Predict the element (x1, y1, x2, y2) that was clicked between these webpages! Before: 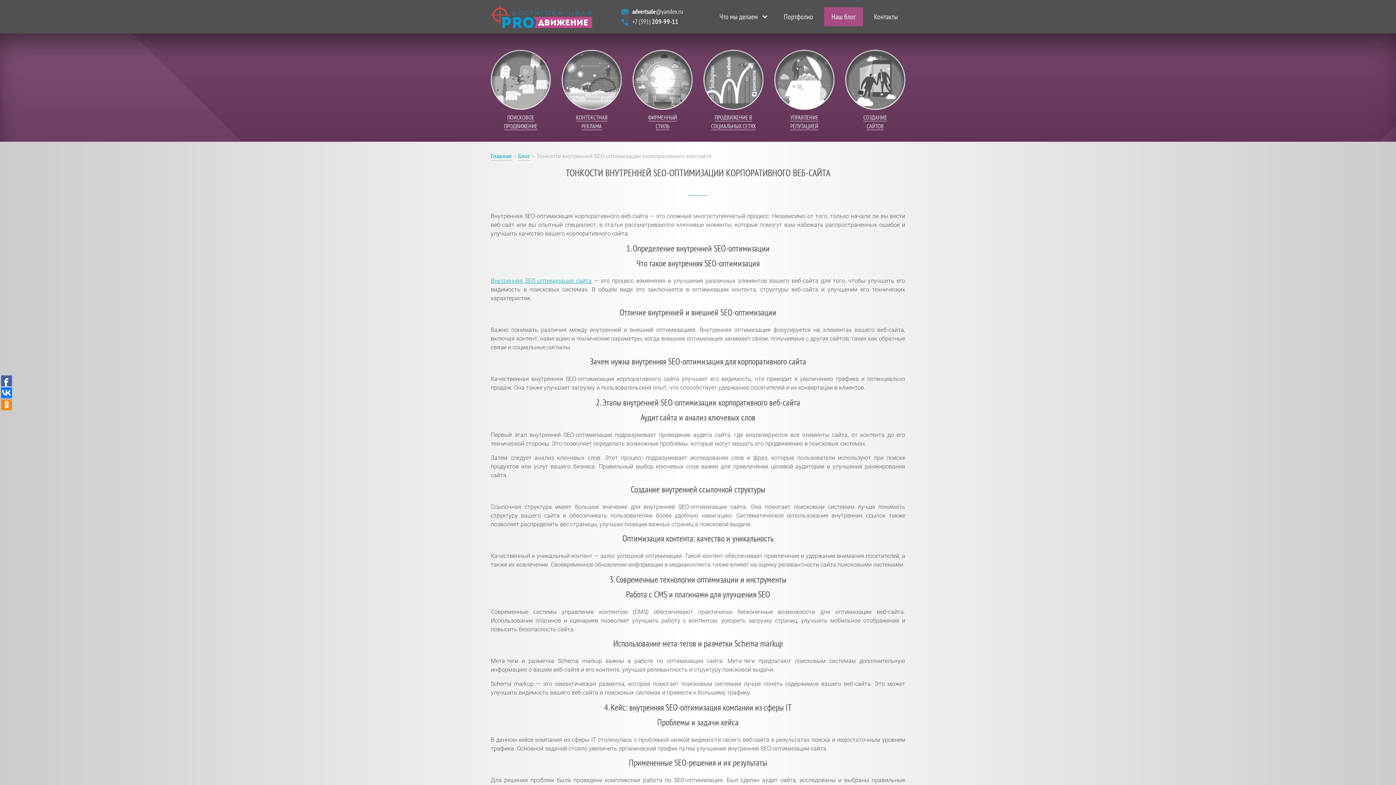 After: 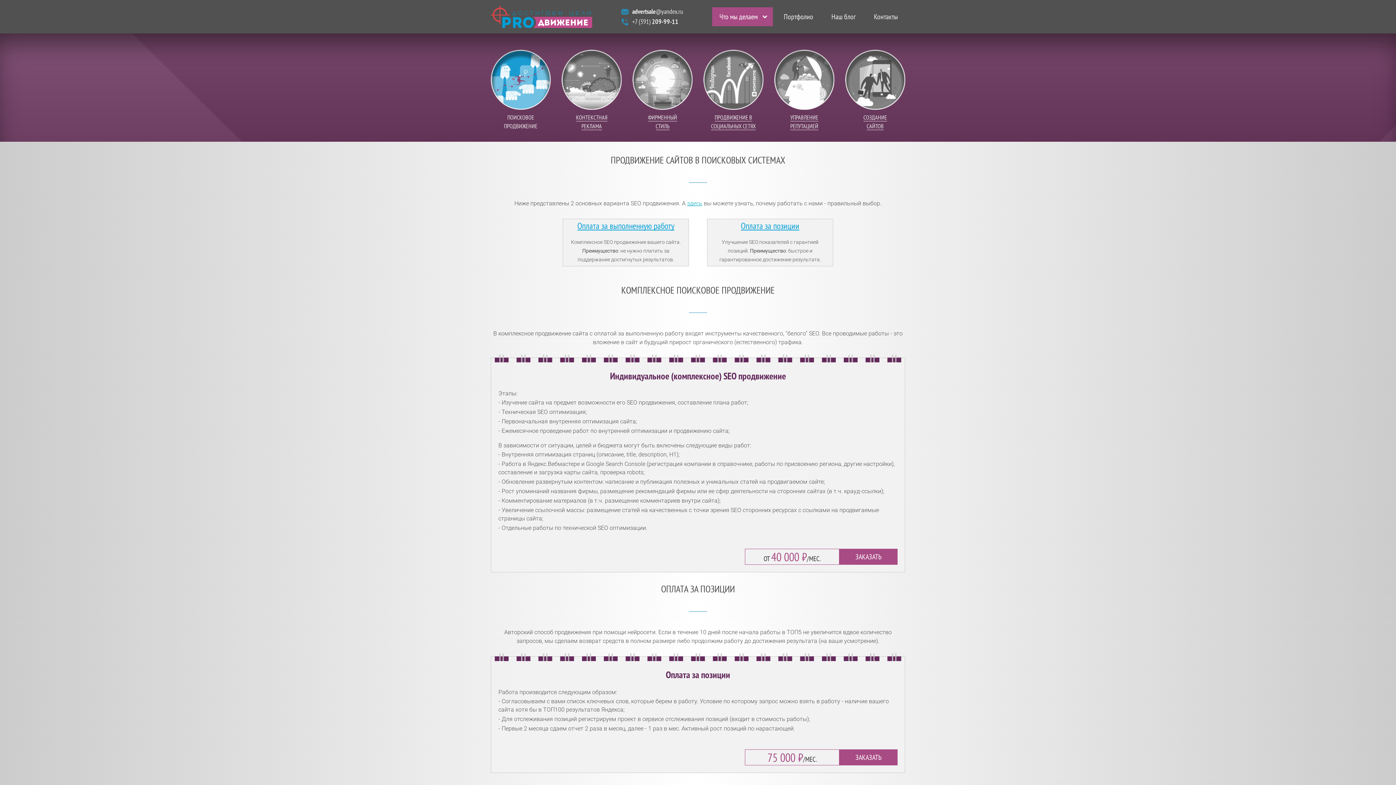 Action: bbox: (490, 49, 550, 130) label: ПОИСКОВОЕ
ПРОДВИЖЕНИЕ